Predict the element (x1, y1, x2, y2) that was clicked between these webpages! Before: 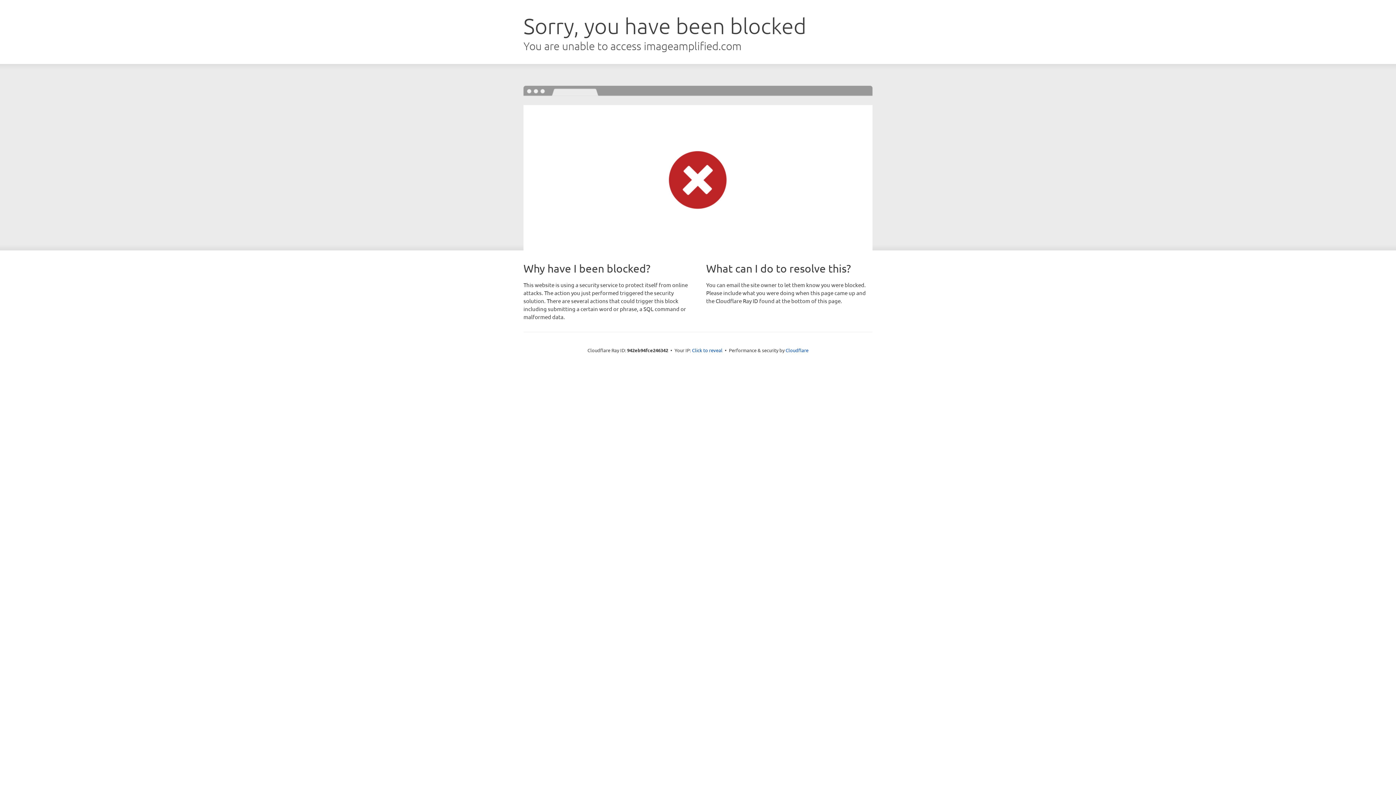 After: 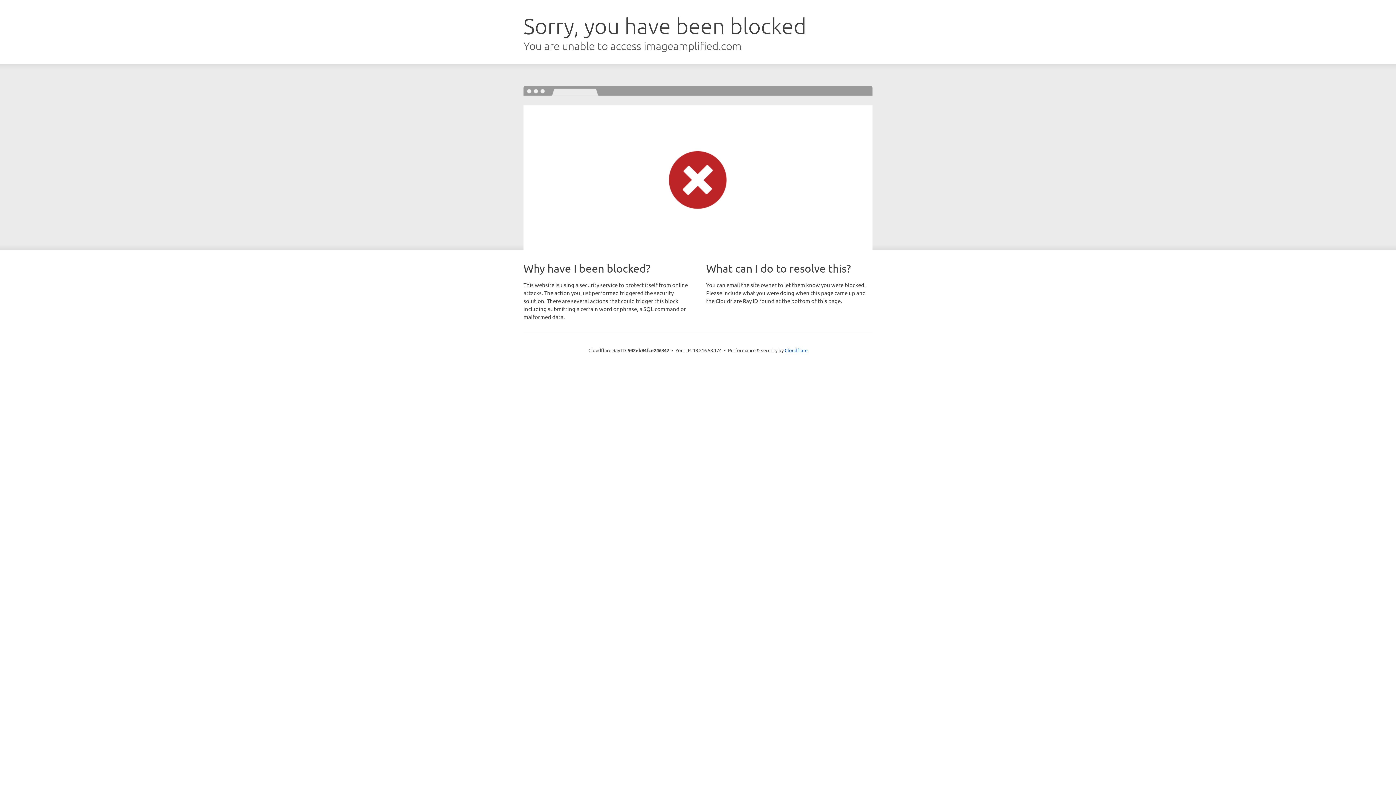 Action: bbox: (692, 346, 722, 353) label: Click to reveal